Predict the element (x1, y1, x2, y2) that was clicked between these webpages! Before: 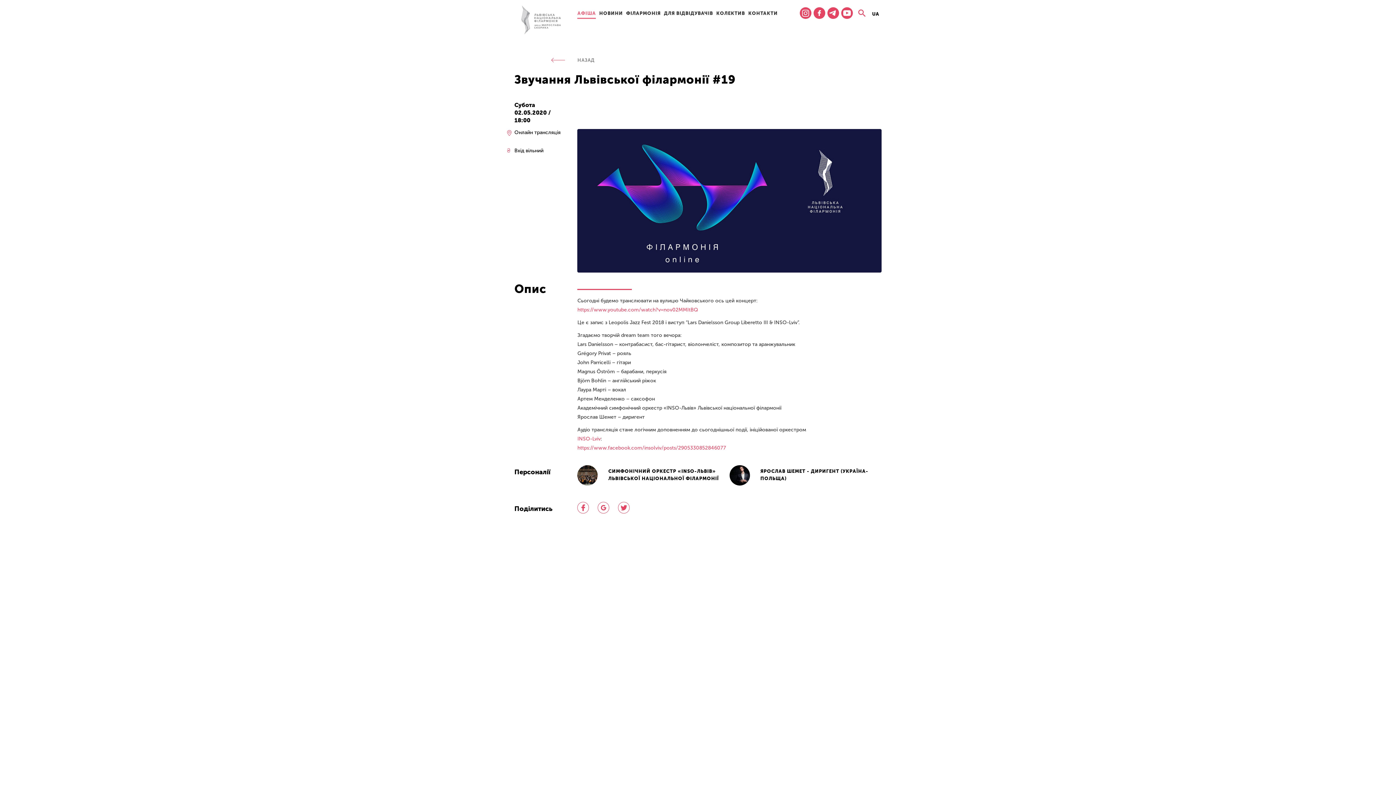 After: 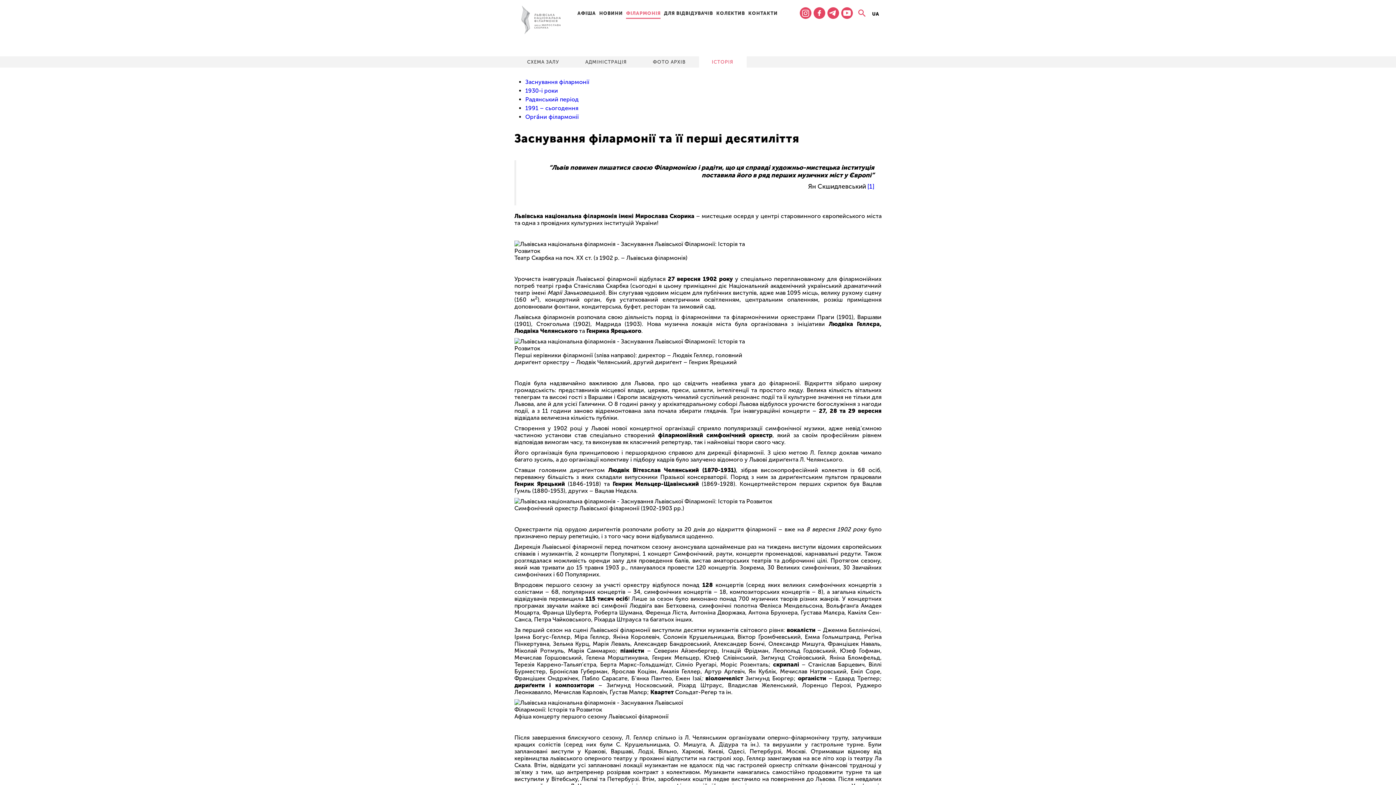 Action: bbox: (626, 10, 660, 16) label: ФІЛАРМОНІЯ